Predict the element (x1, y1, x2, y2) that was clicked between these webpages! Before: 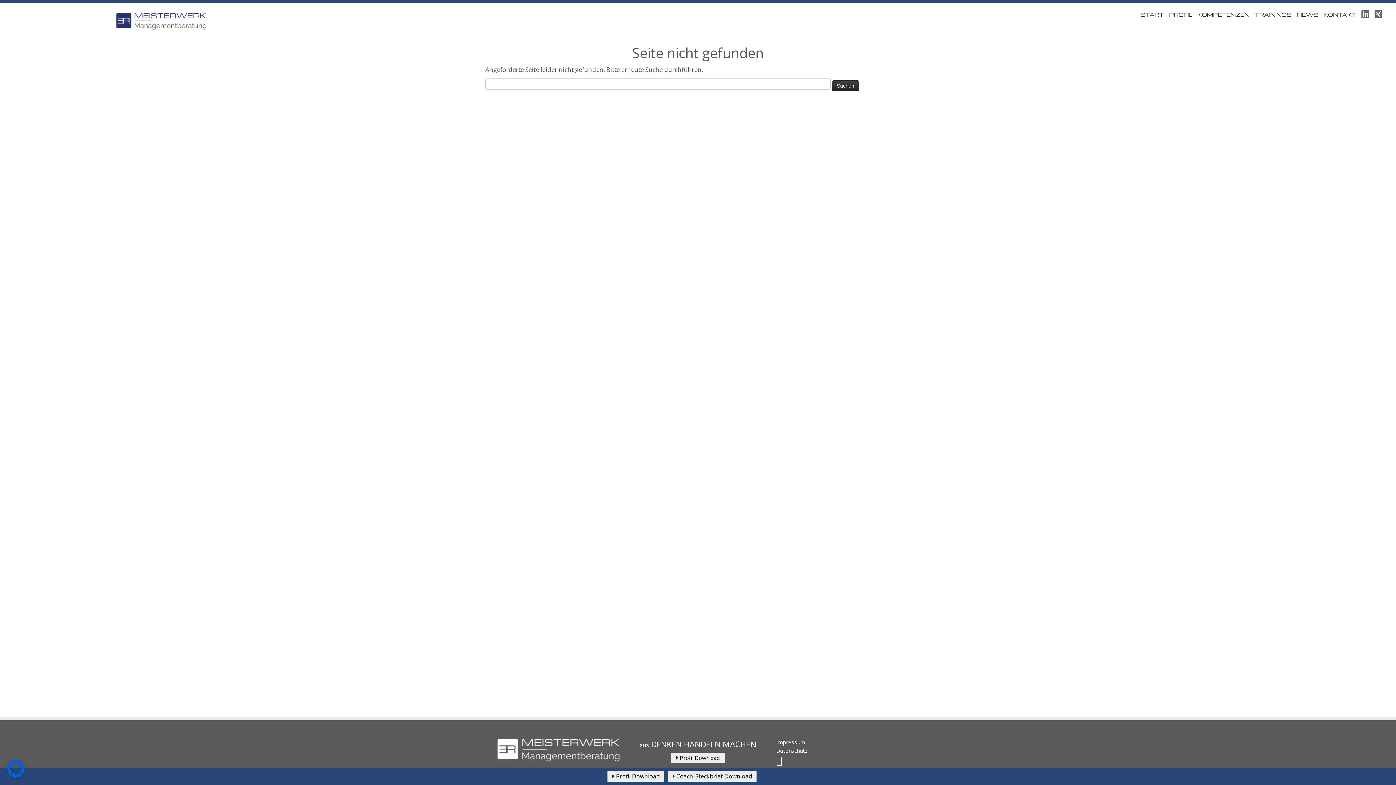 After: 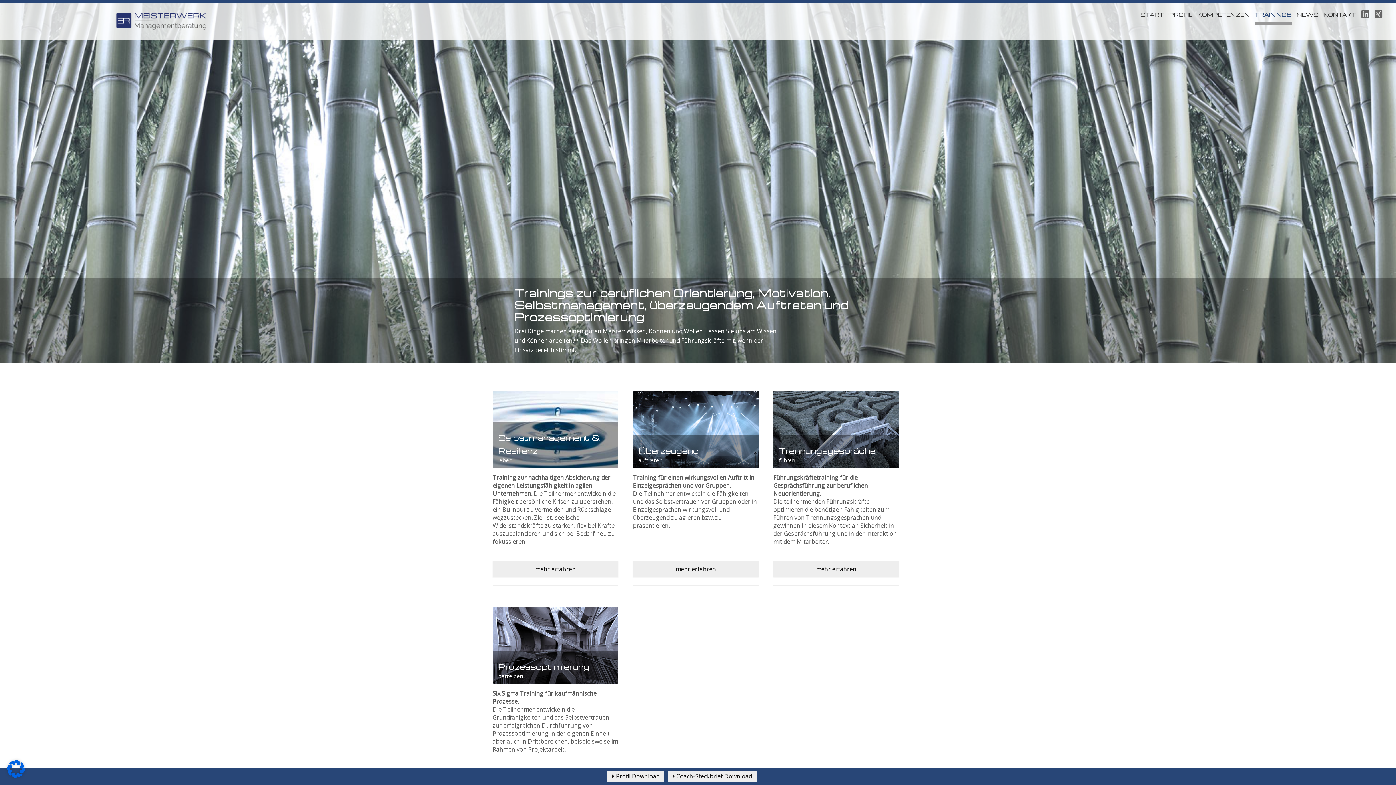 Action: bbox: (1254, 7, 1291, 22) label: TRAININGS